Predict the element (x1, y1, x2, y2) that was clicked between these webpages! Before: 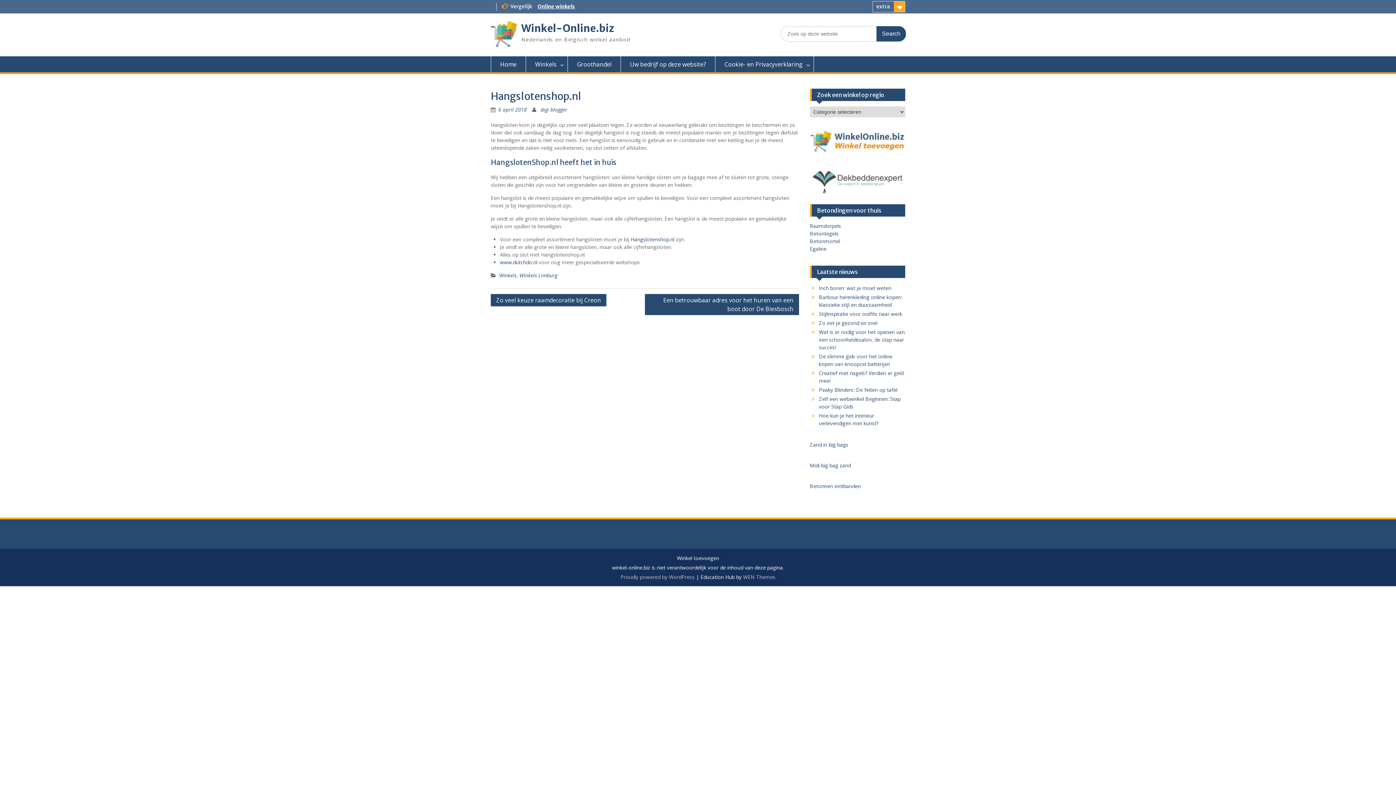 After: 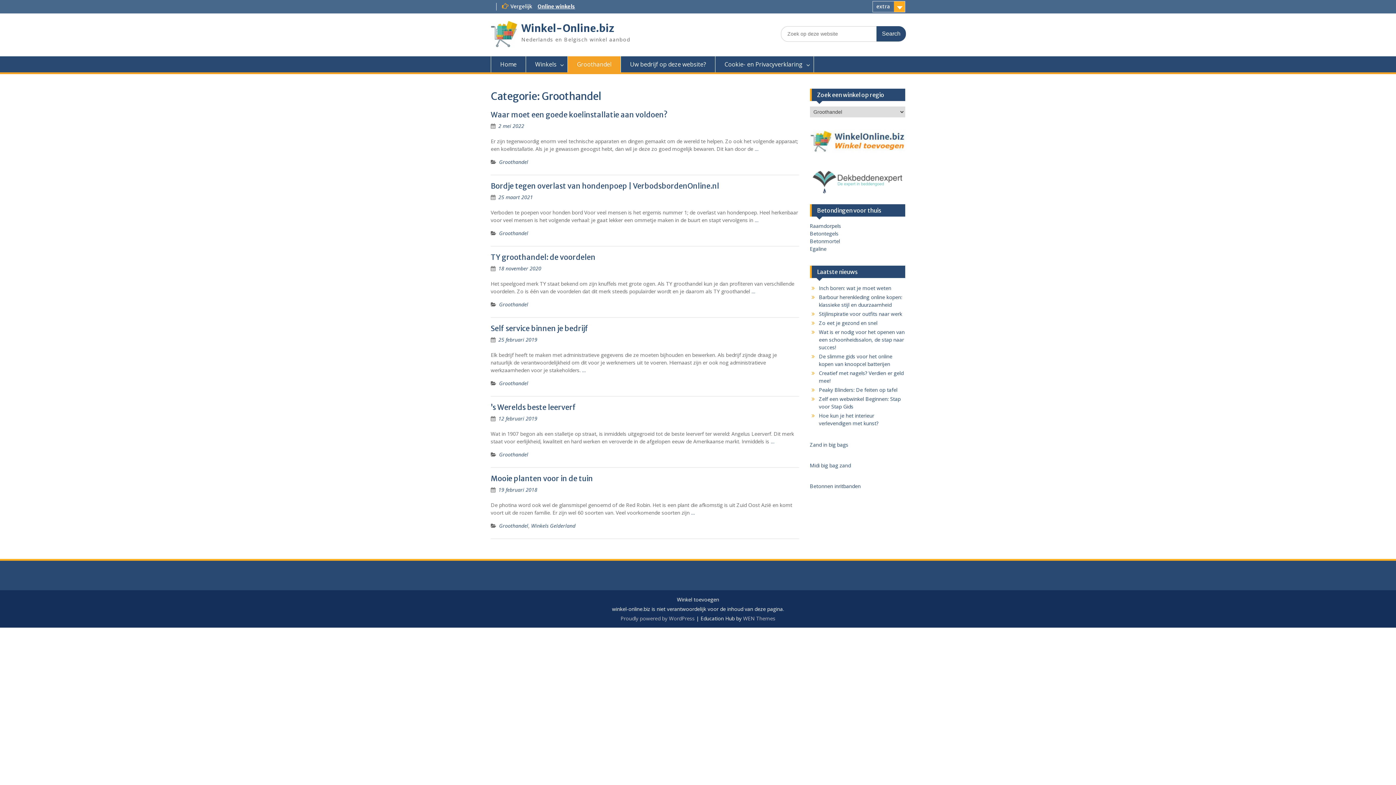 Action: bbox: (568, 56, 621, 72) label: Groothandel